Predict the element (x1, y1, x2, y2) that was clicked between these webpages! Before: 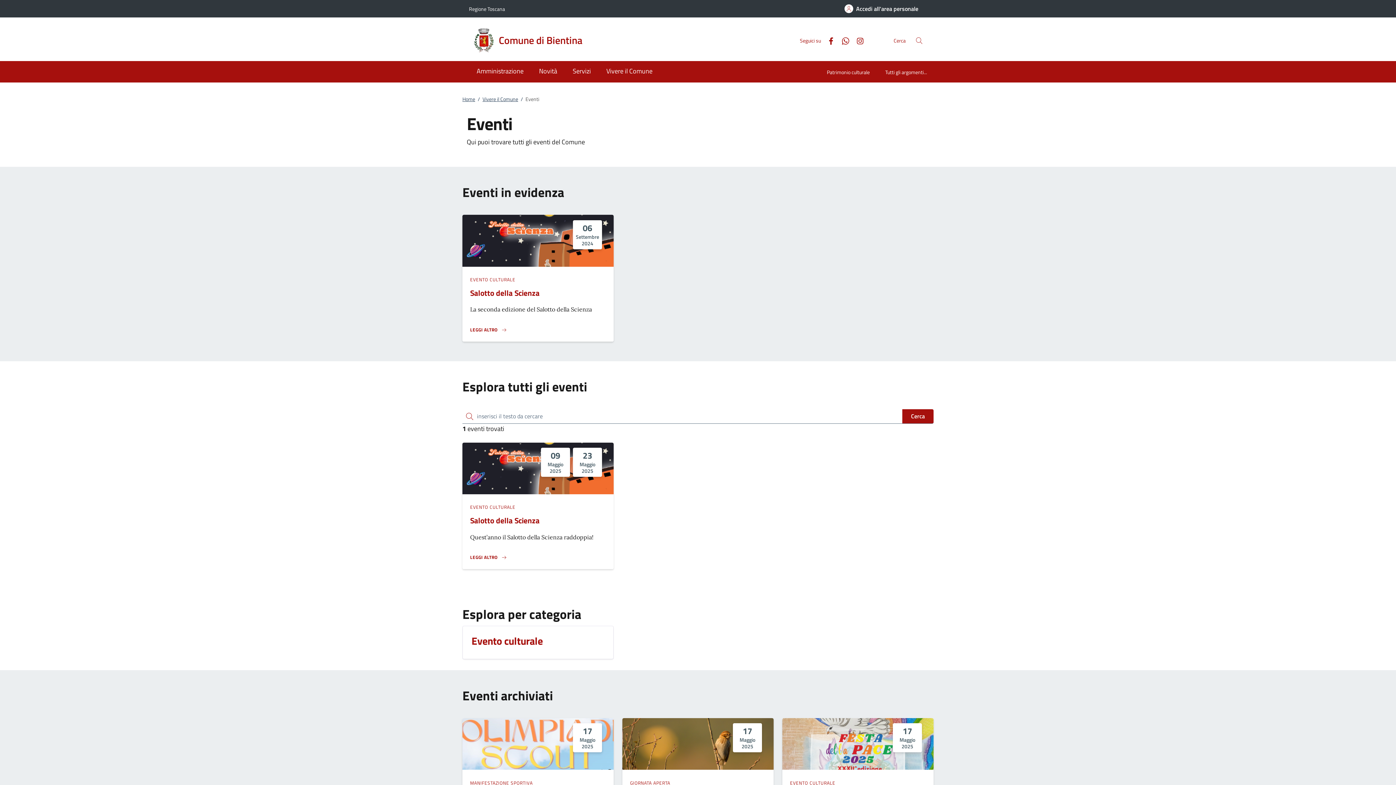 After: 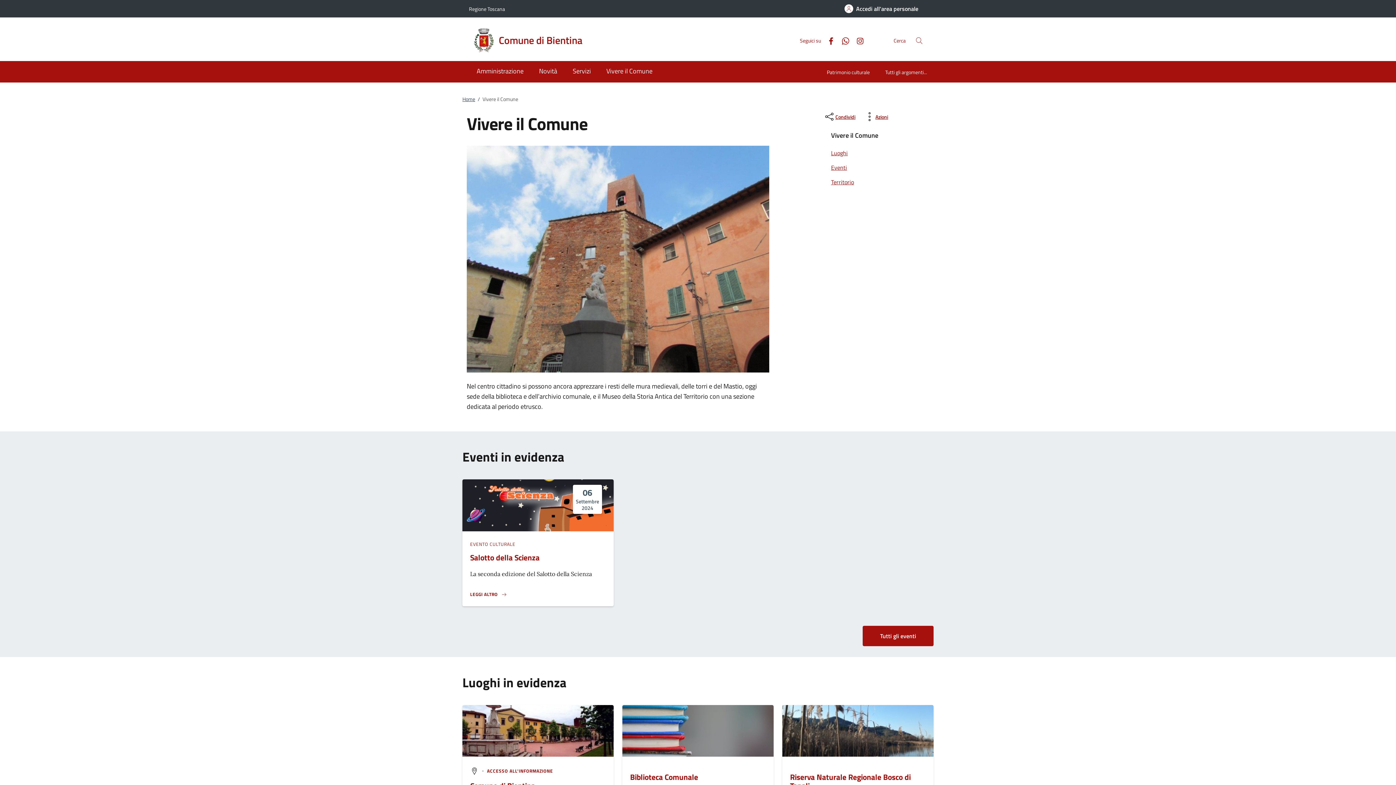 Action: label: Vivere il Comune bbox: (598, 61, 660, 82)